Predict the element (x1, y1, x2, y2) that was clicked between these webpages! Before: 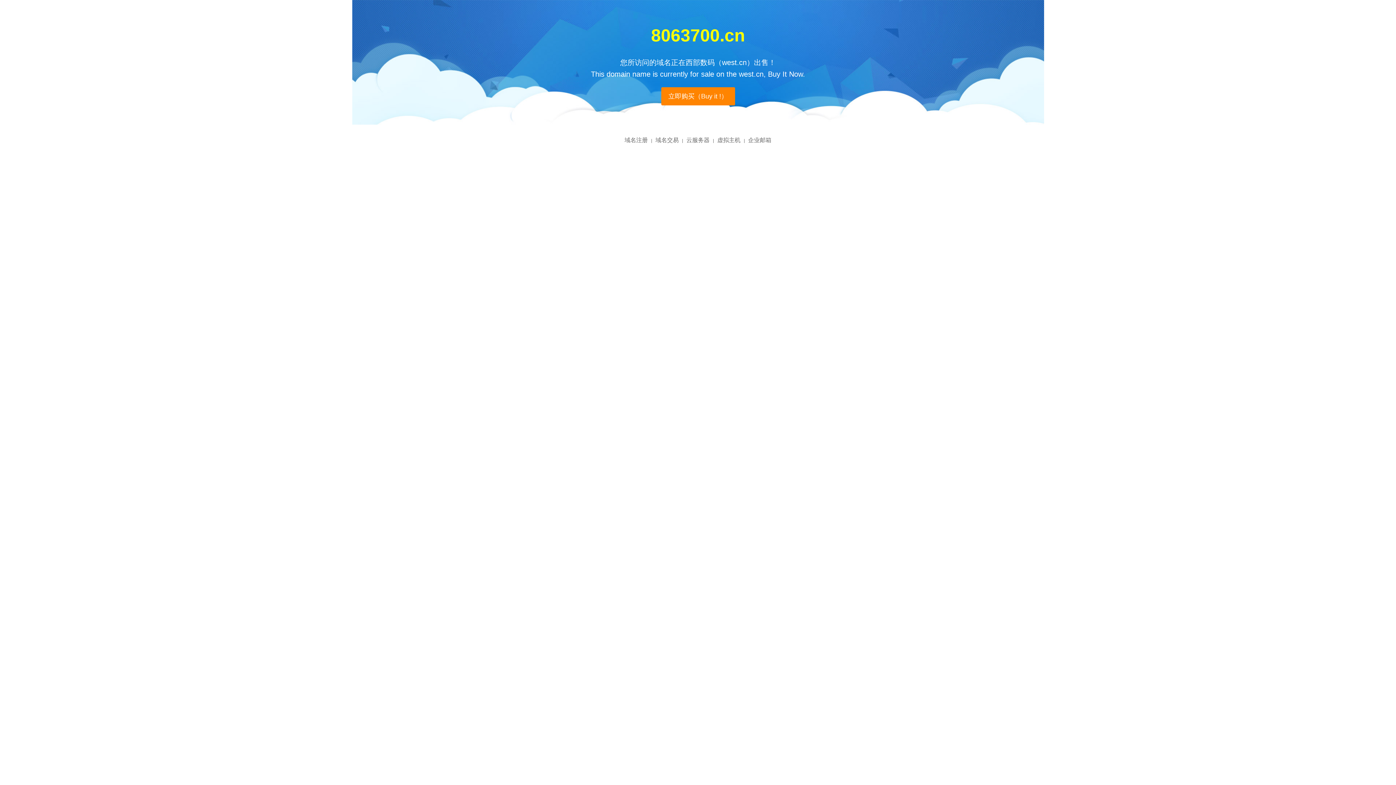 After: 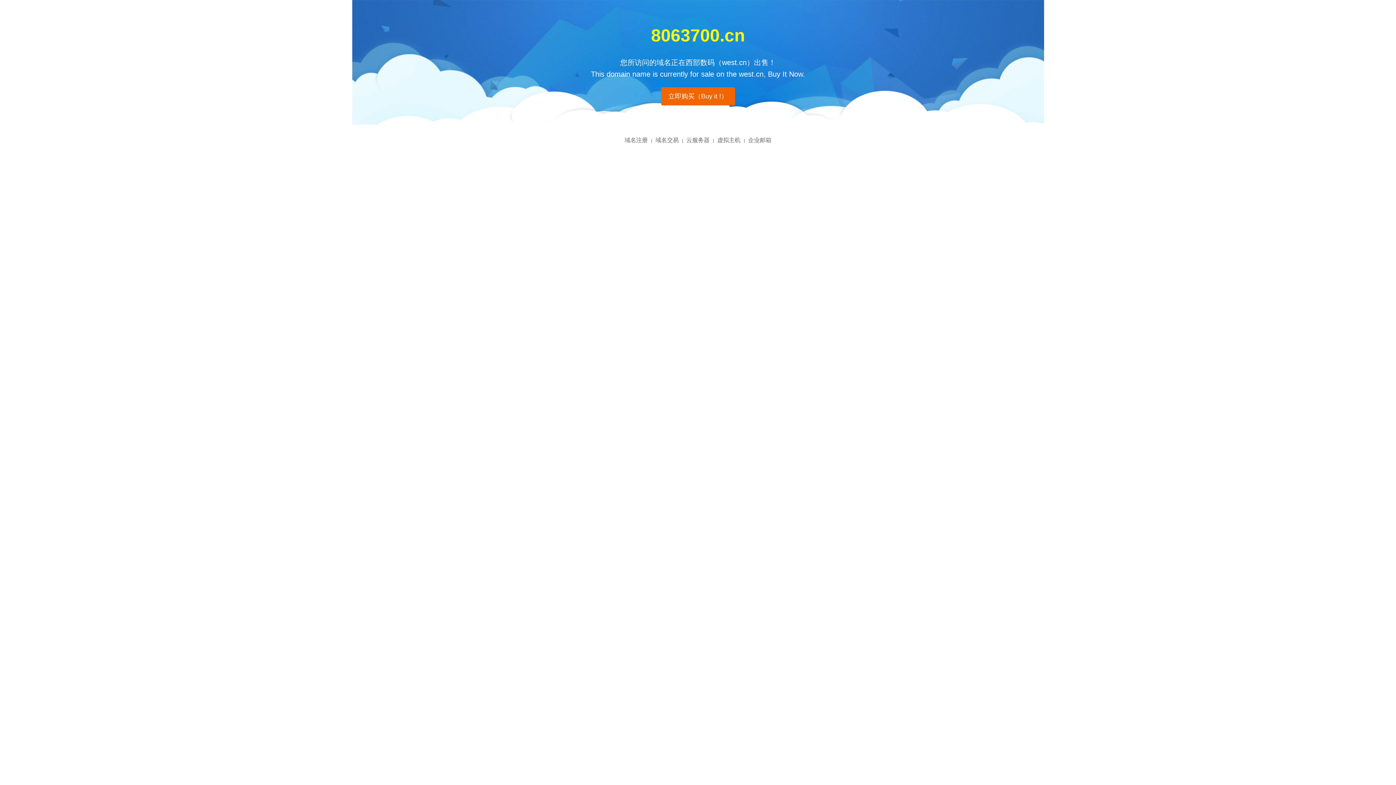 Action: bbox: (661, 87, 735, 105) label: 立即购买（Buy it !）